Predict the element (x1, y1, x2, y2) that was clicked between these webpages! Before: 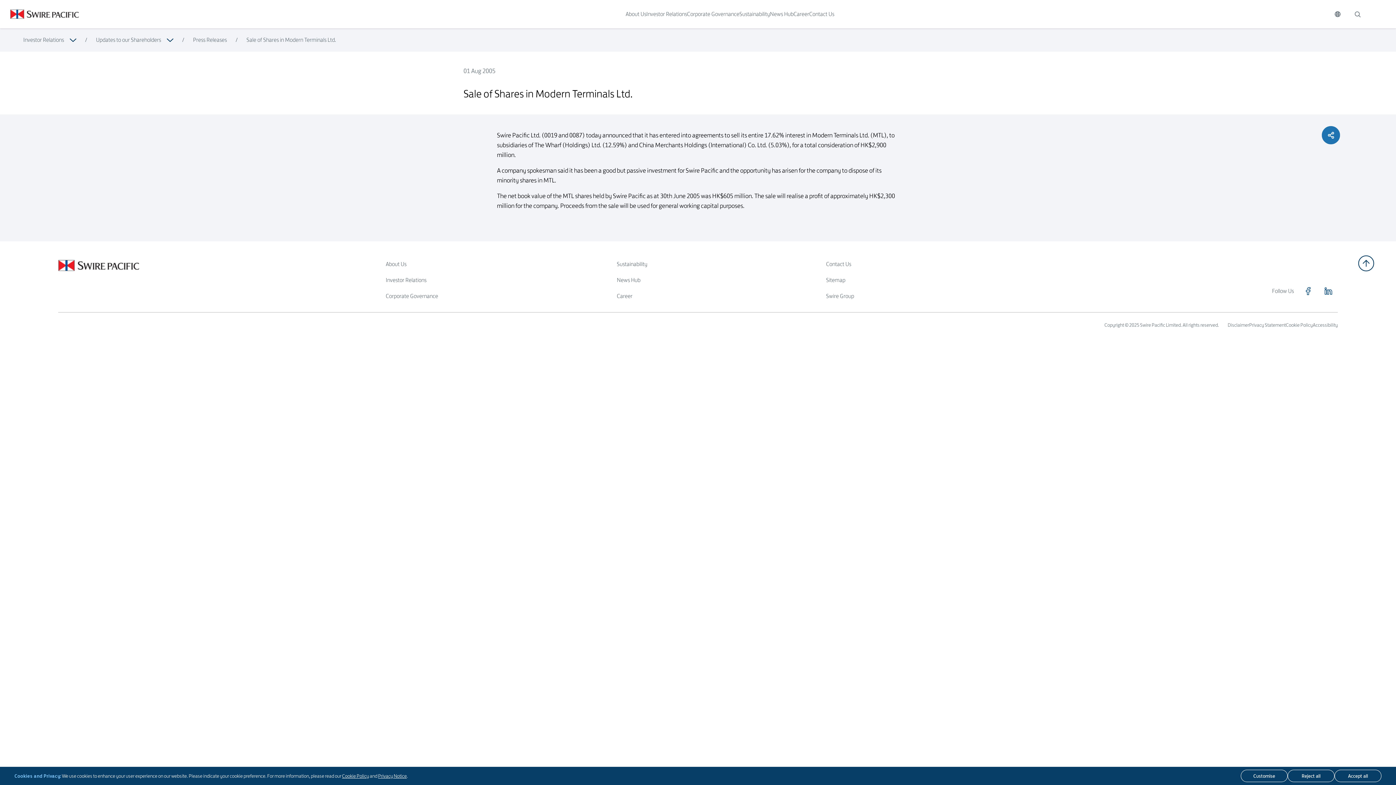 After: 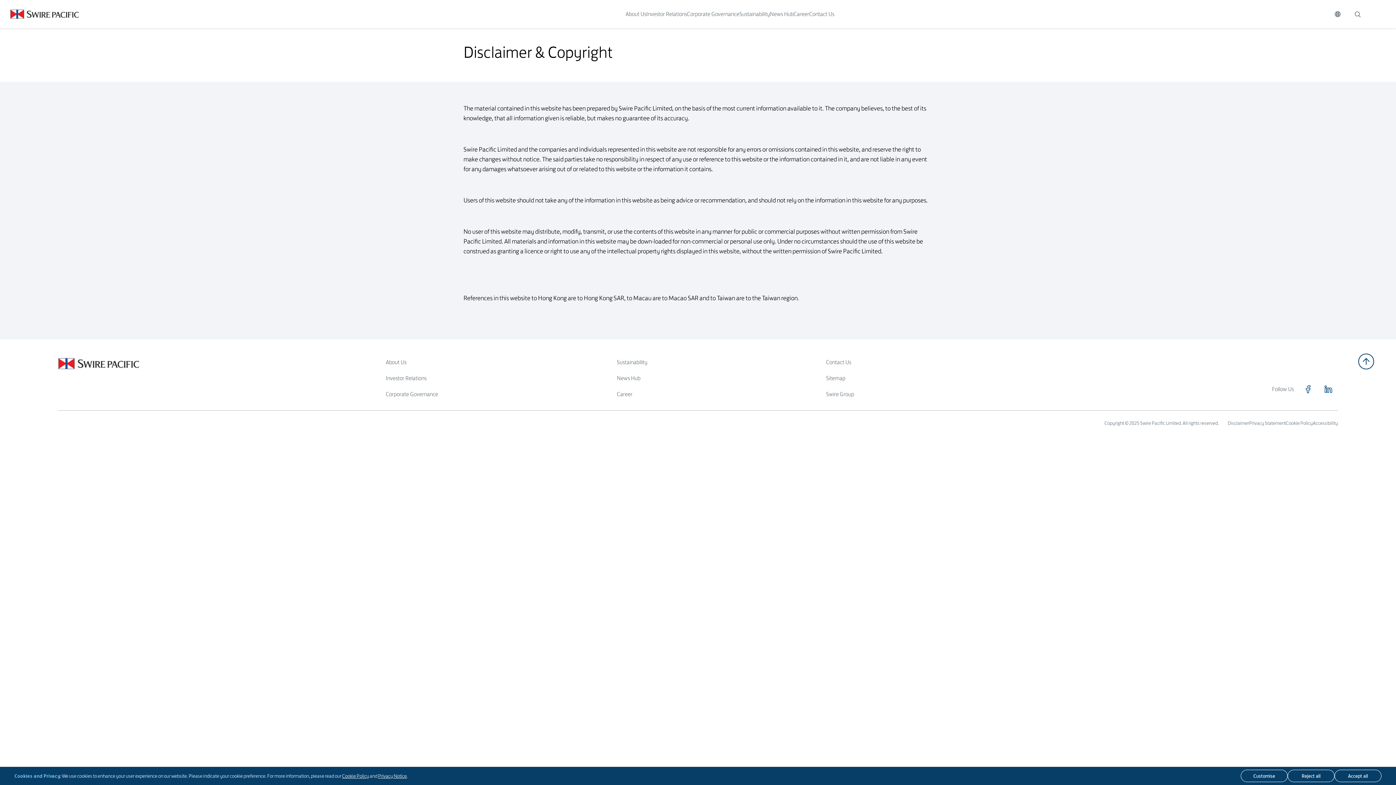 Action: bbox: (1228, 322, 1249, 328) label: Read more about Disclaimer